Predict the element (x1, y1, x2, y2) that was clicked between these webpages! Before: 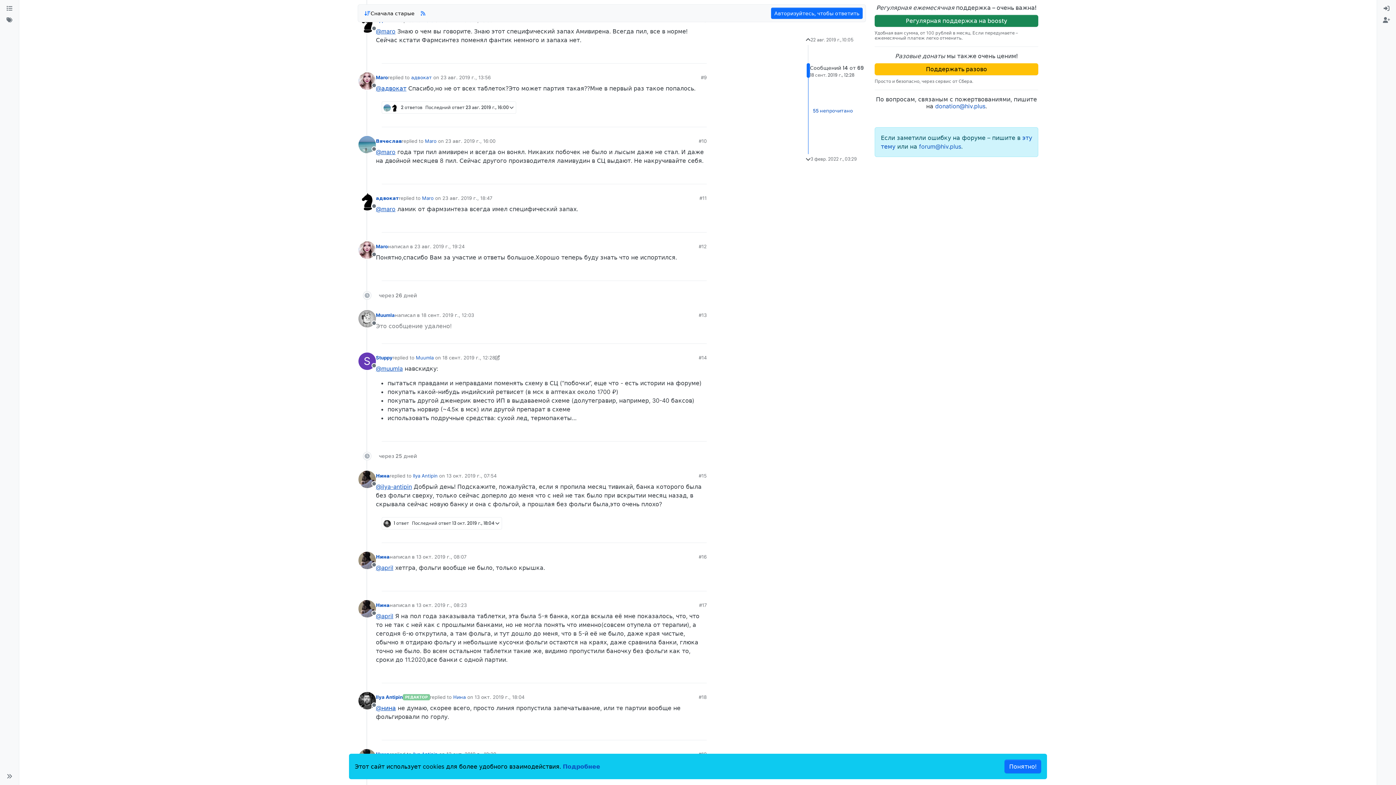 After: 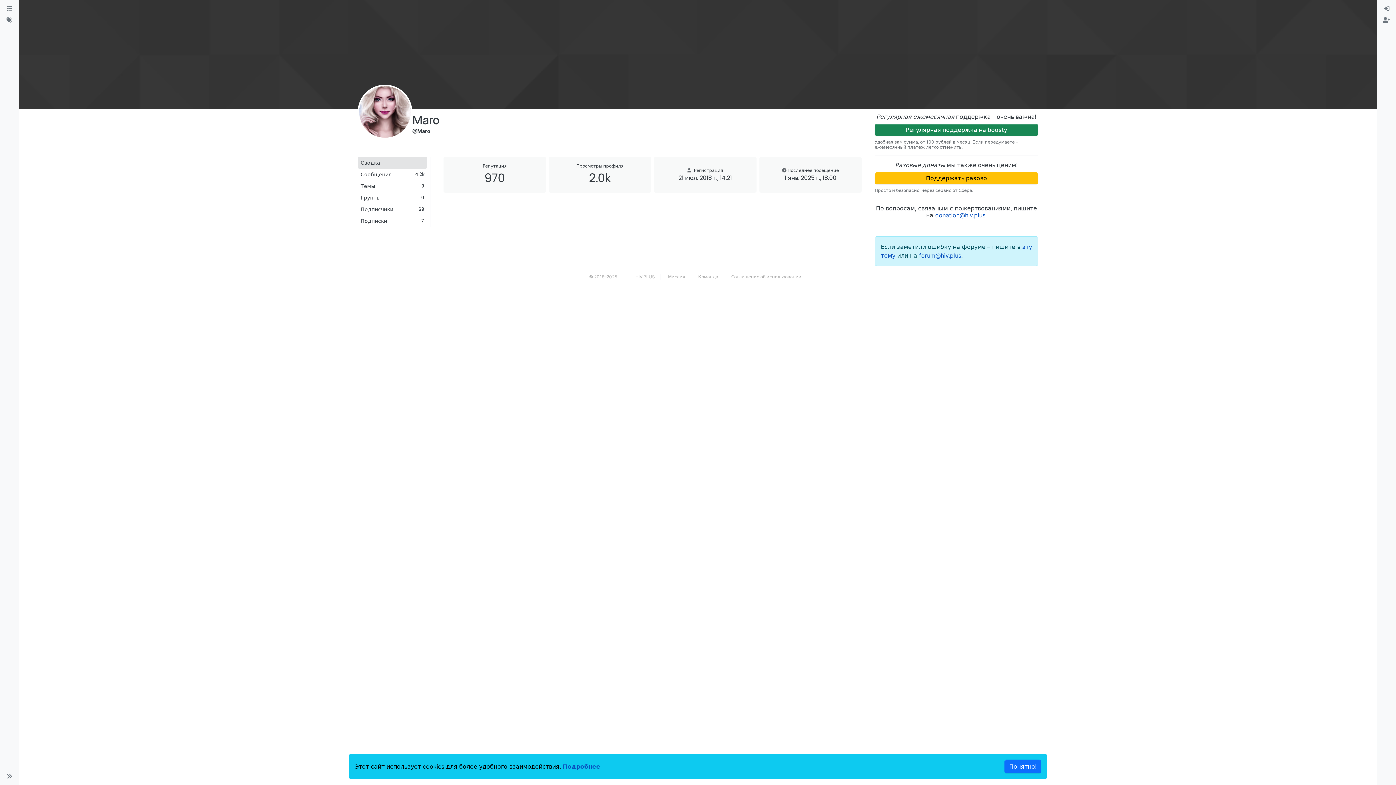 Action: label: Не в сети bbox: (358, 241, 376, 259)